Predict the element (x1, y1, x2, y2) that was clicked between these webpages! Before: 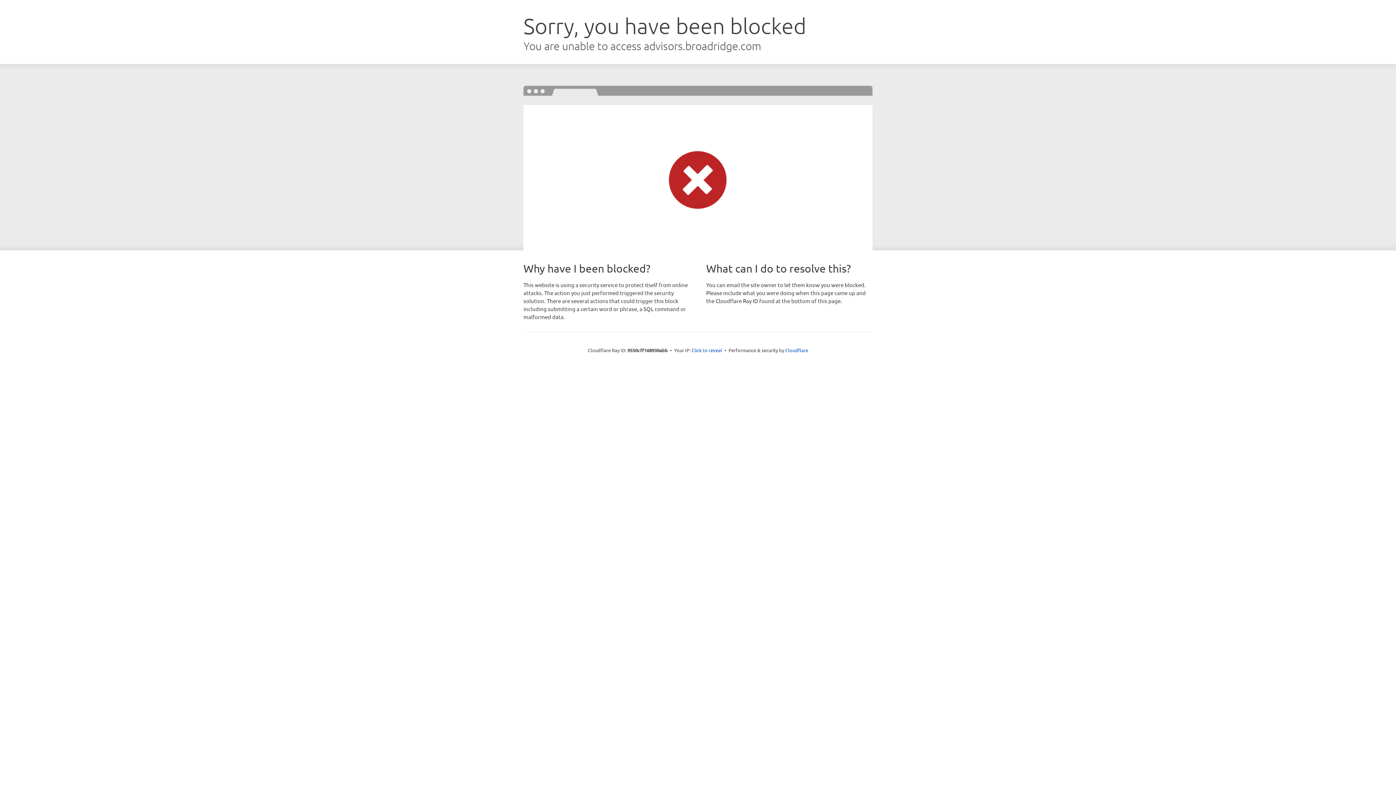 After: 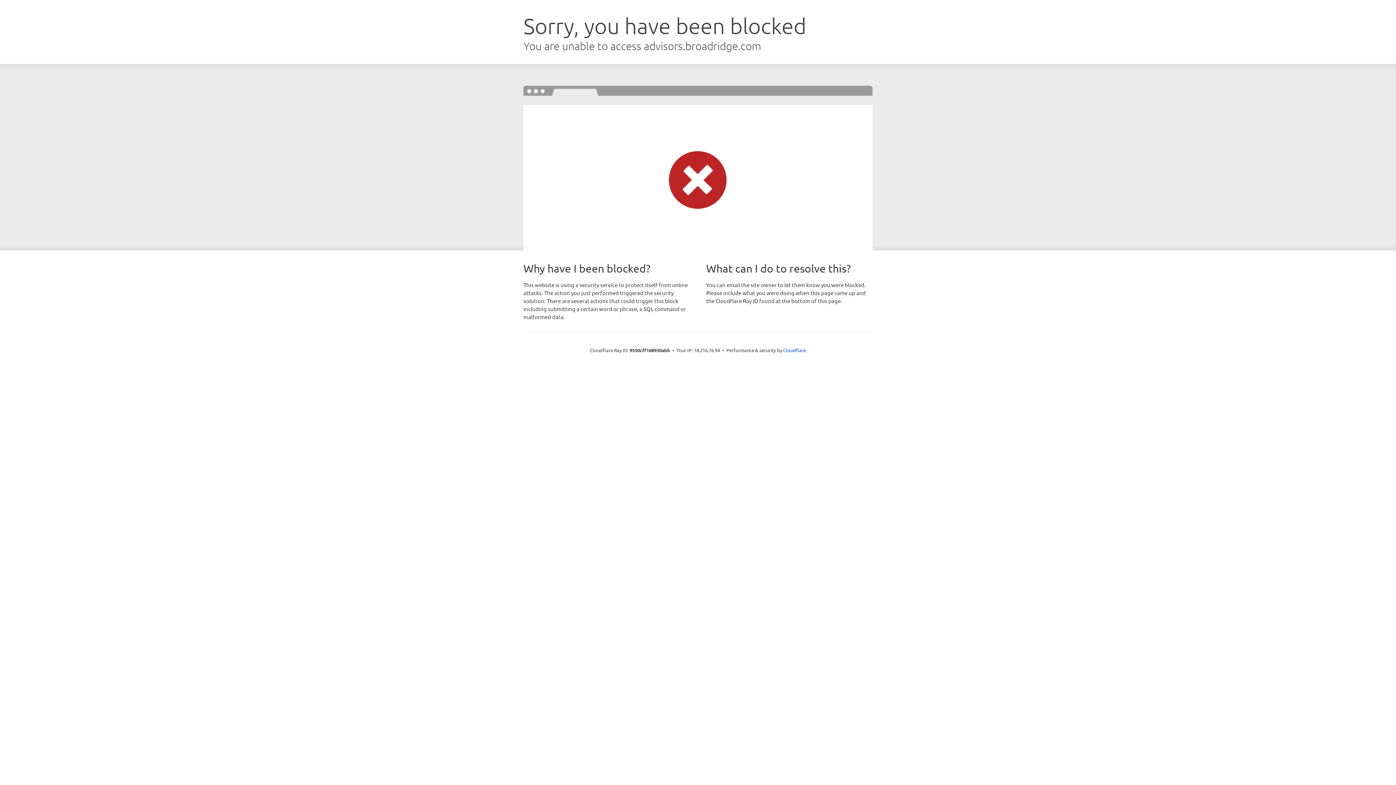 Action: bbox: (691, 346, 722, 353) label: Click to reveal